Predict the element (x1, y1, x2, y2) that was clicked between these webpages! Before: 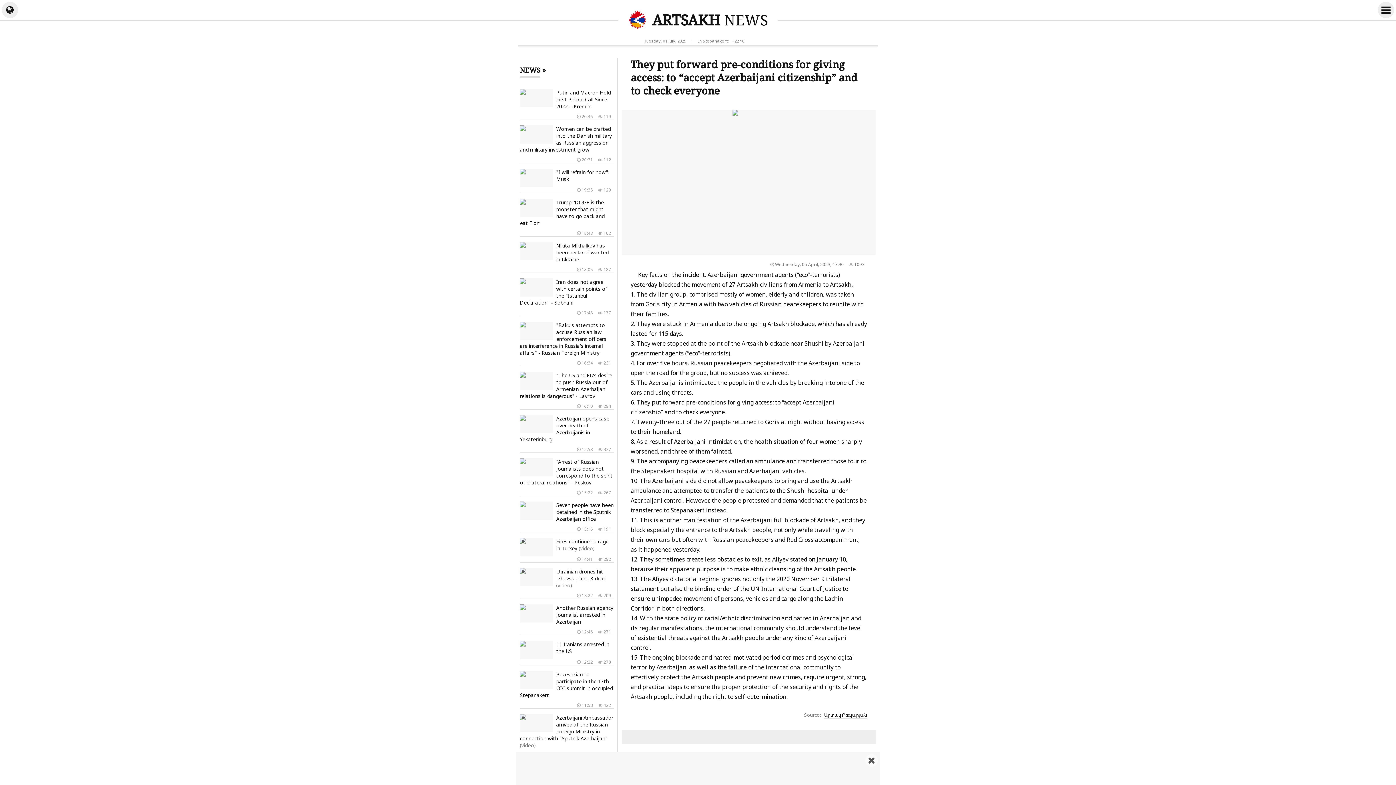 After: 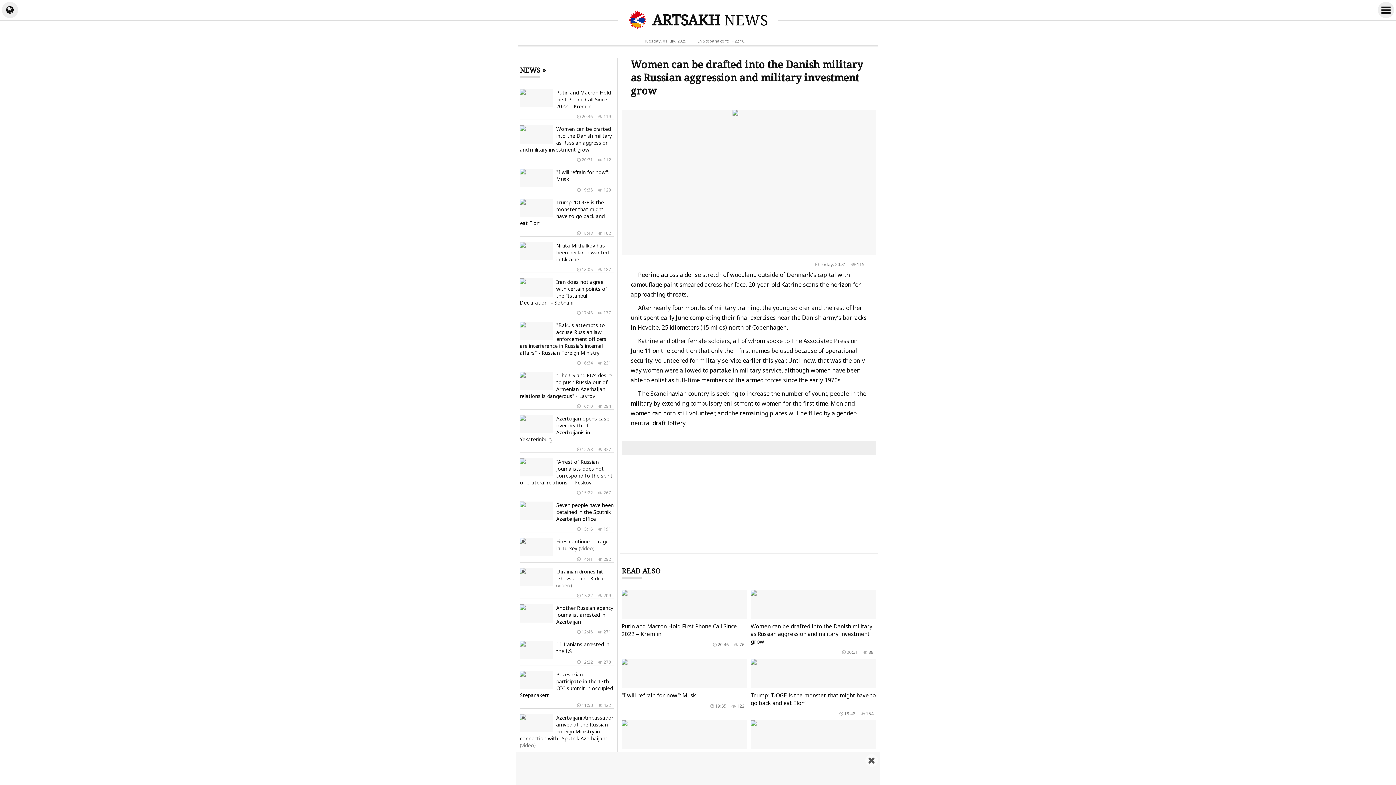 Action: label: Women can be drafted into the Danish military as Russian aggression and military investment grow
 112
 20:31 bbox: (520, 123, 613, 163)